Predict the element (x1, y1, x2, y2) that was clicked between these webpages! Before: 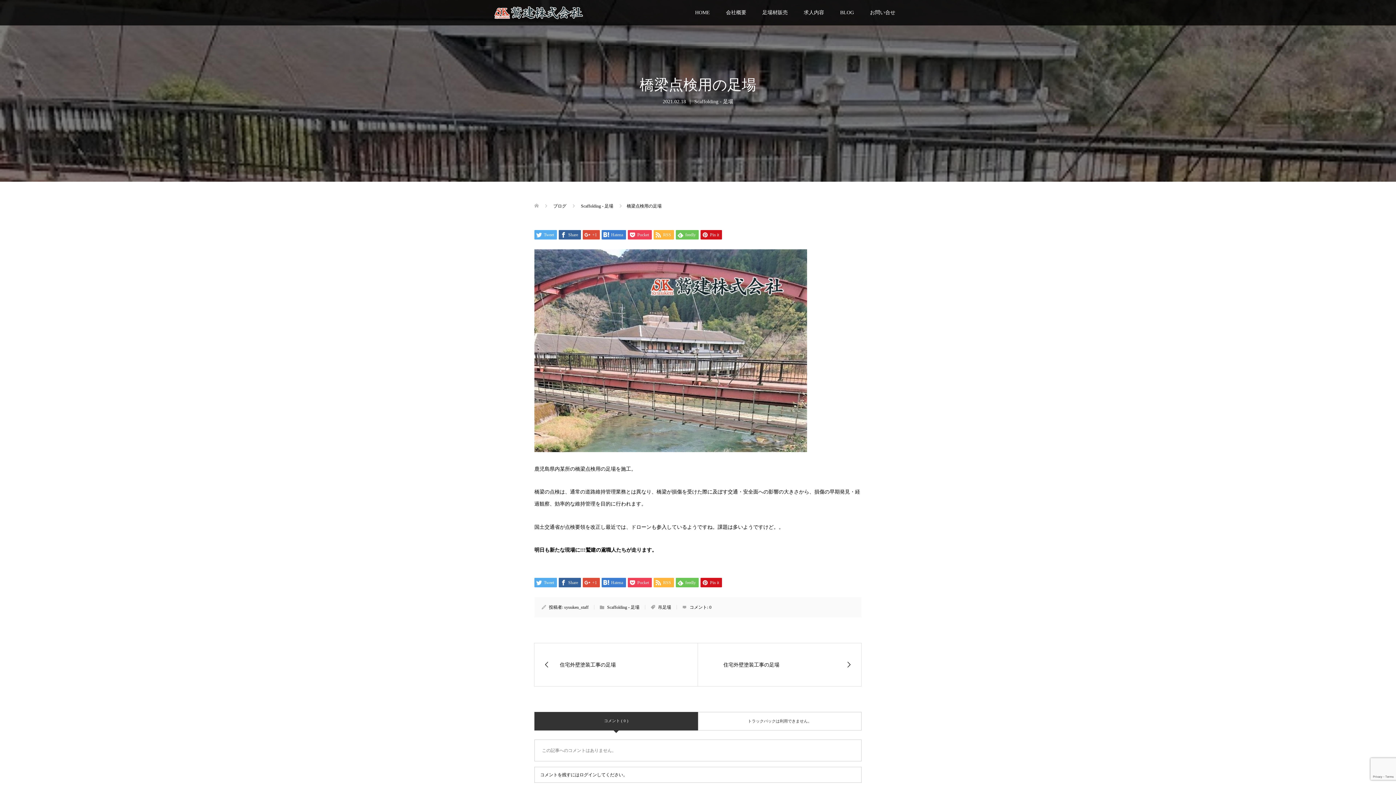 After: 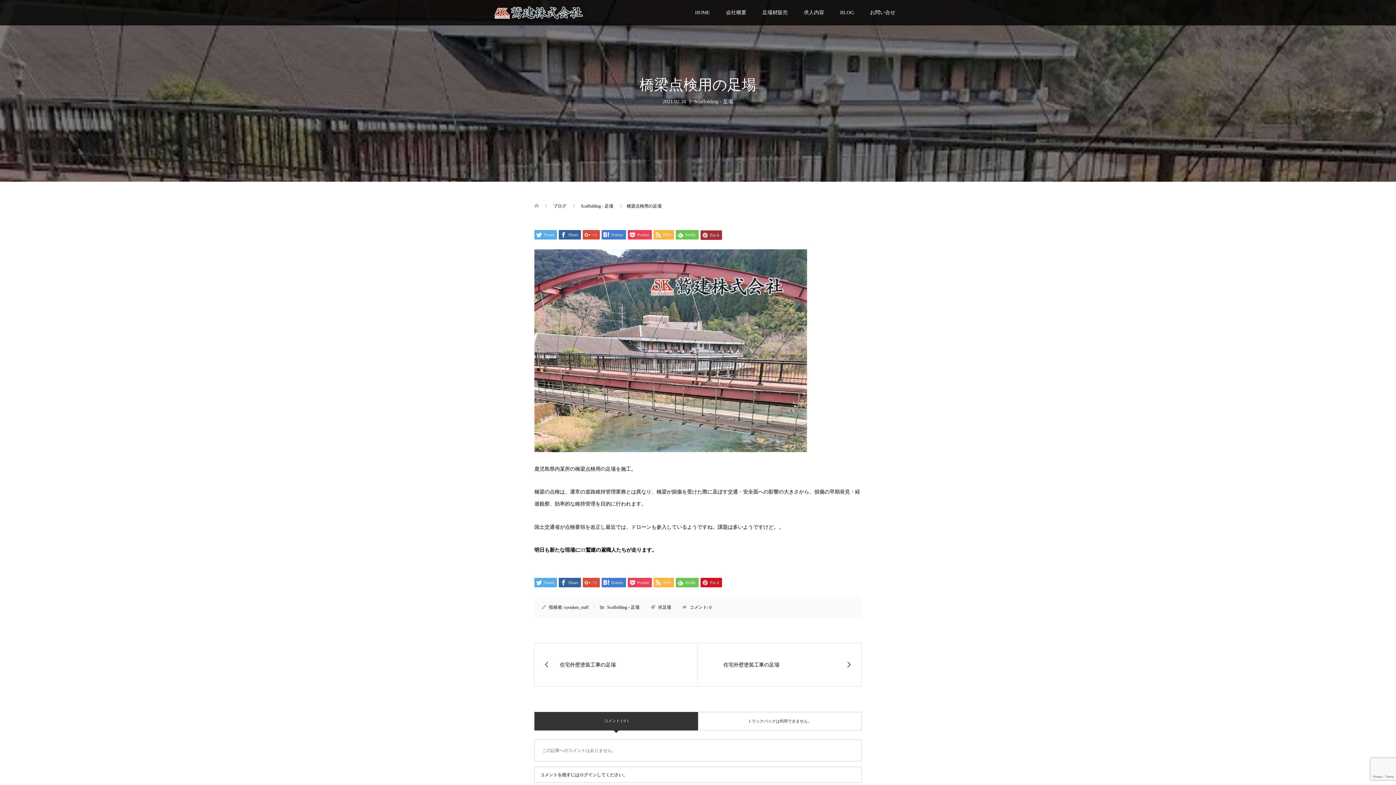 Action: label:  Pin it bbox: (700, 230, 722, 239)